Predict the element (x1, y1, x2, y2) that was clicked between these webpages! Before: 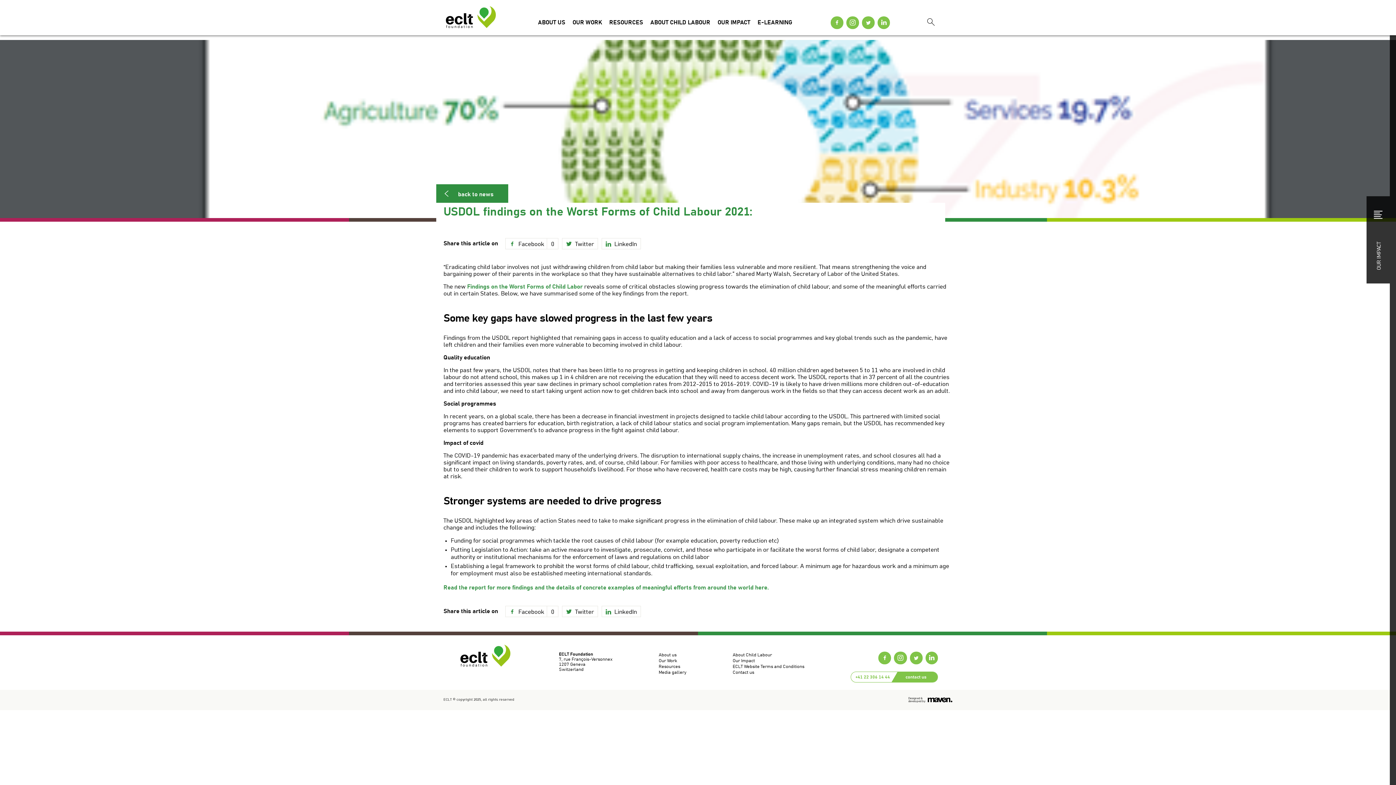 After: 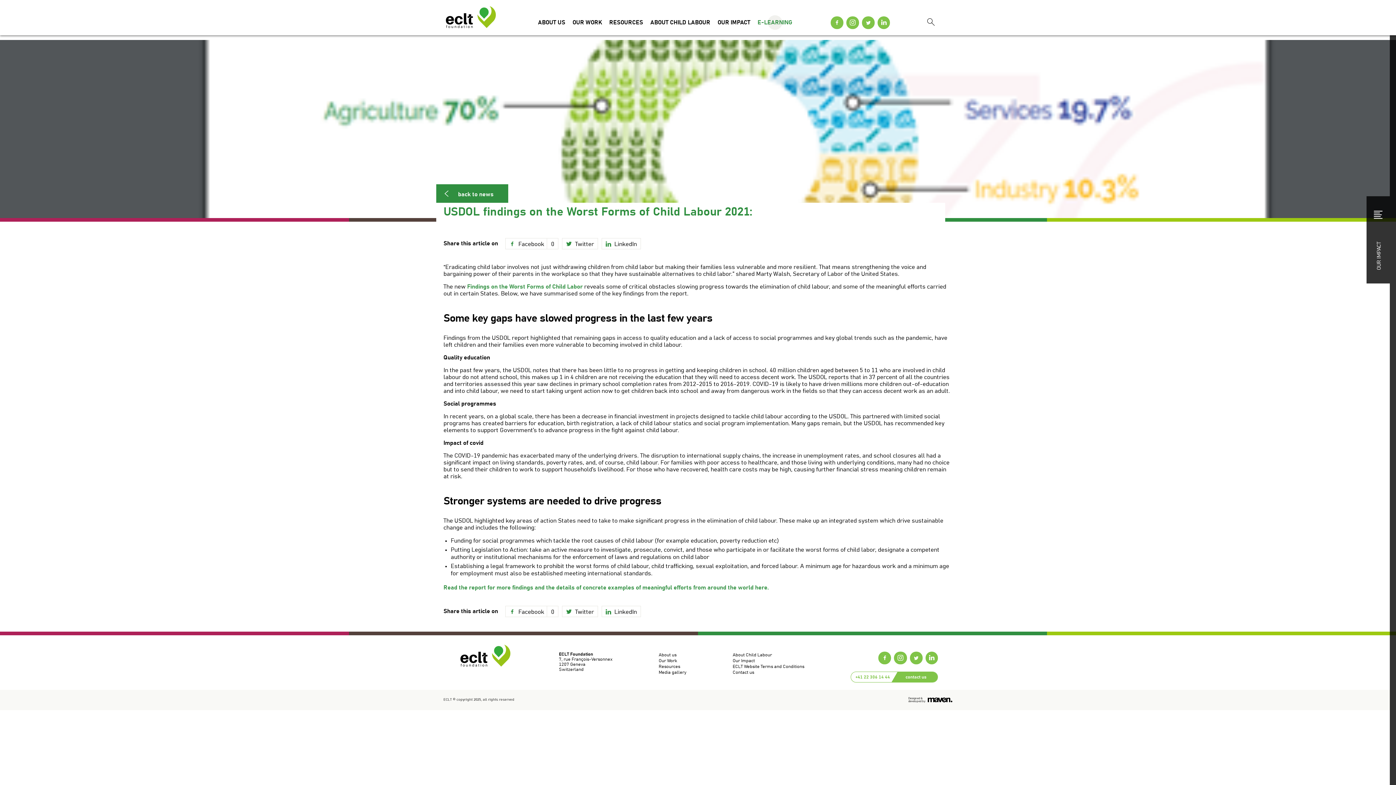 Action: label: E-LEARNING bbox: (757, 19, 792, 25)